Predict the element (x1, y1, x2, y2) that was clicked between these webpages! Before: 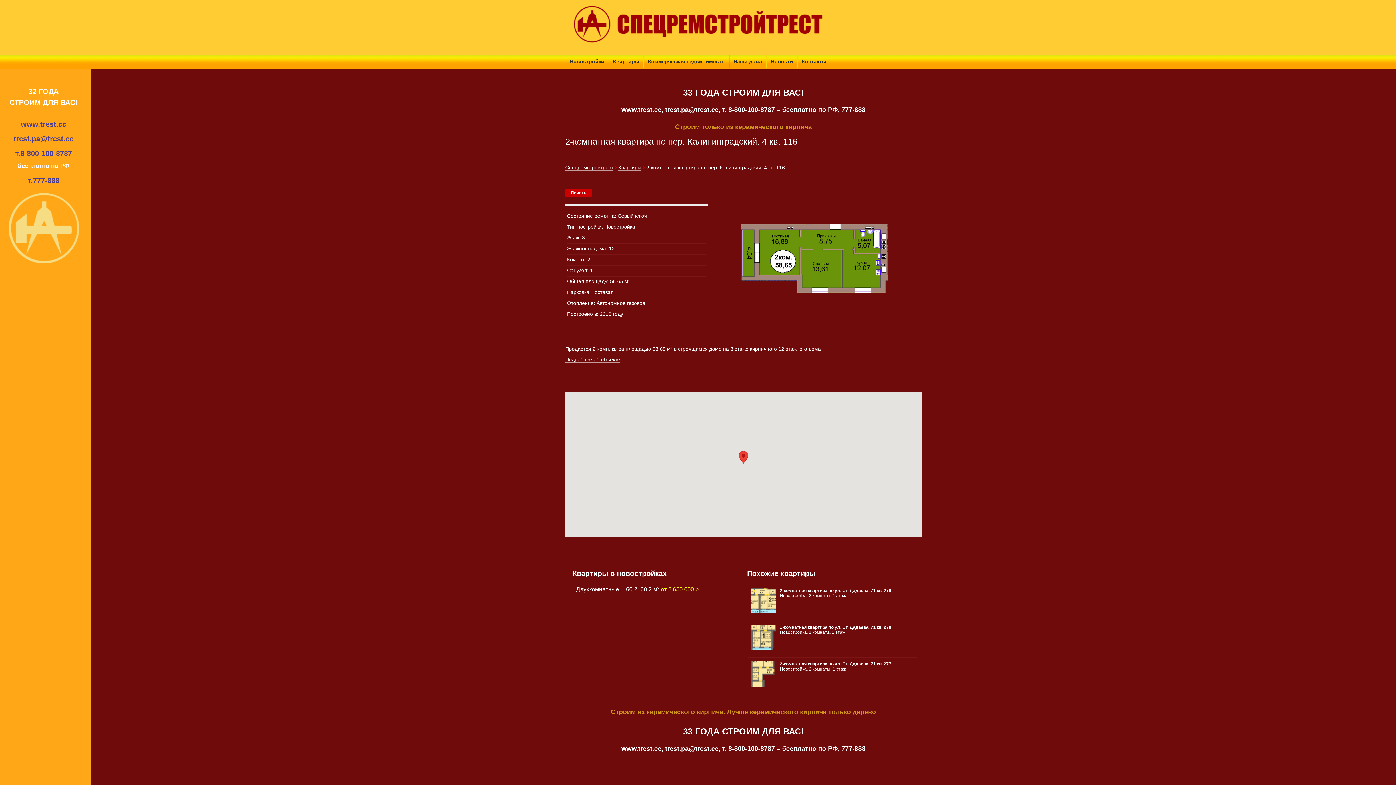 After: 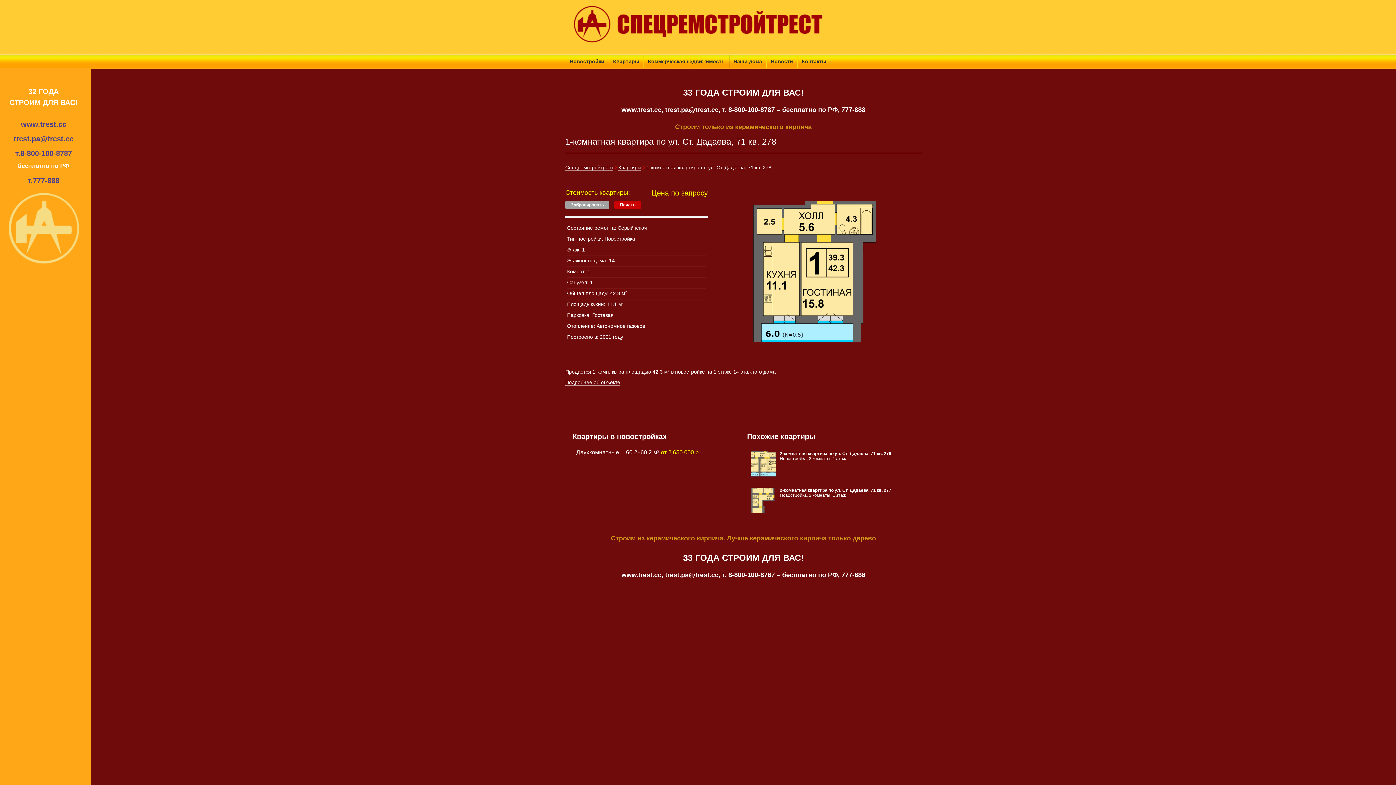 Action: bbox: (750, 625, 914, 635) label: 1-комнатная квартира по ул. Ст. Дадаева, 71 кв. 278
Новостройка, 1 комната, 1 этаж